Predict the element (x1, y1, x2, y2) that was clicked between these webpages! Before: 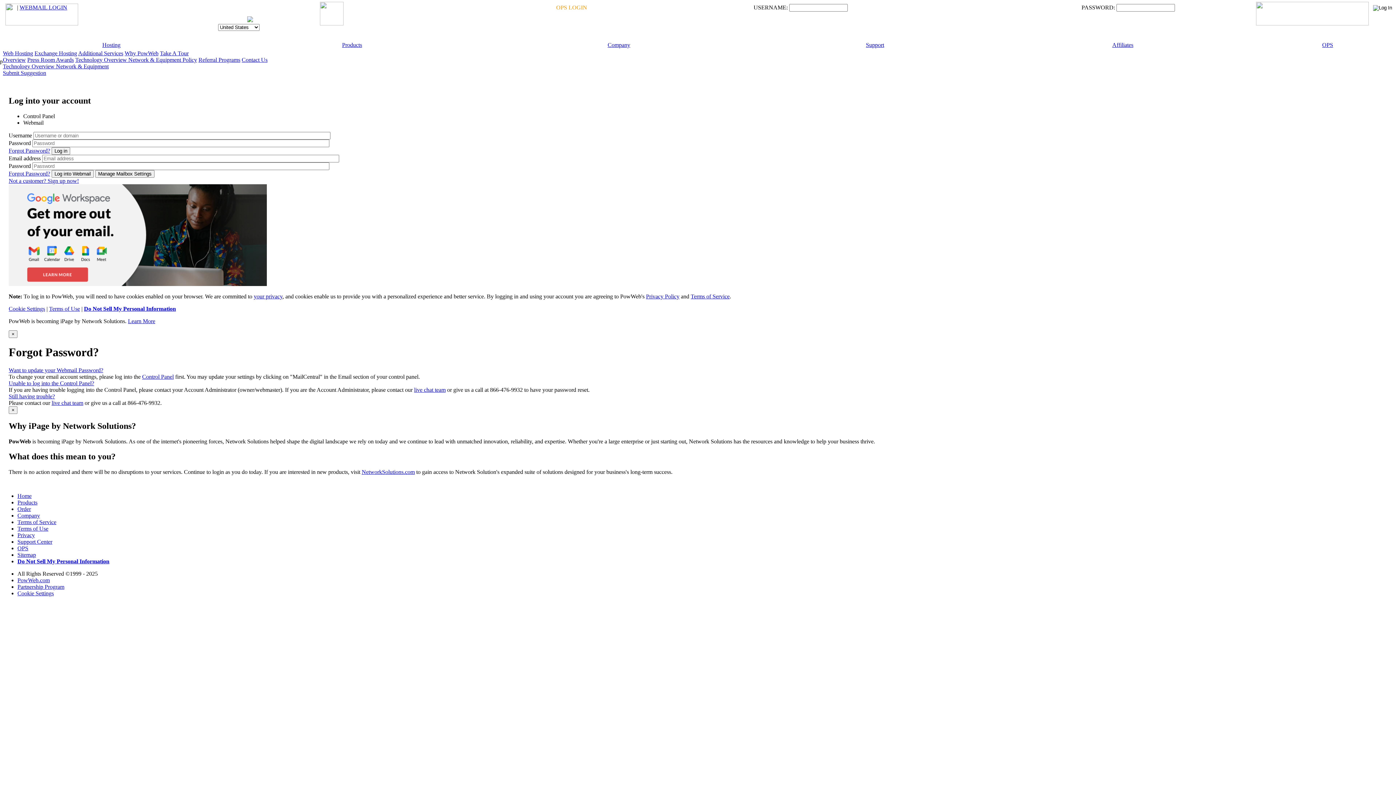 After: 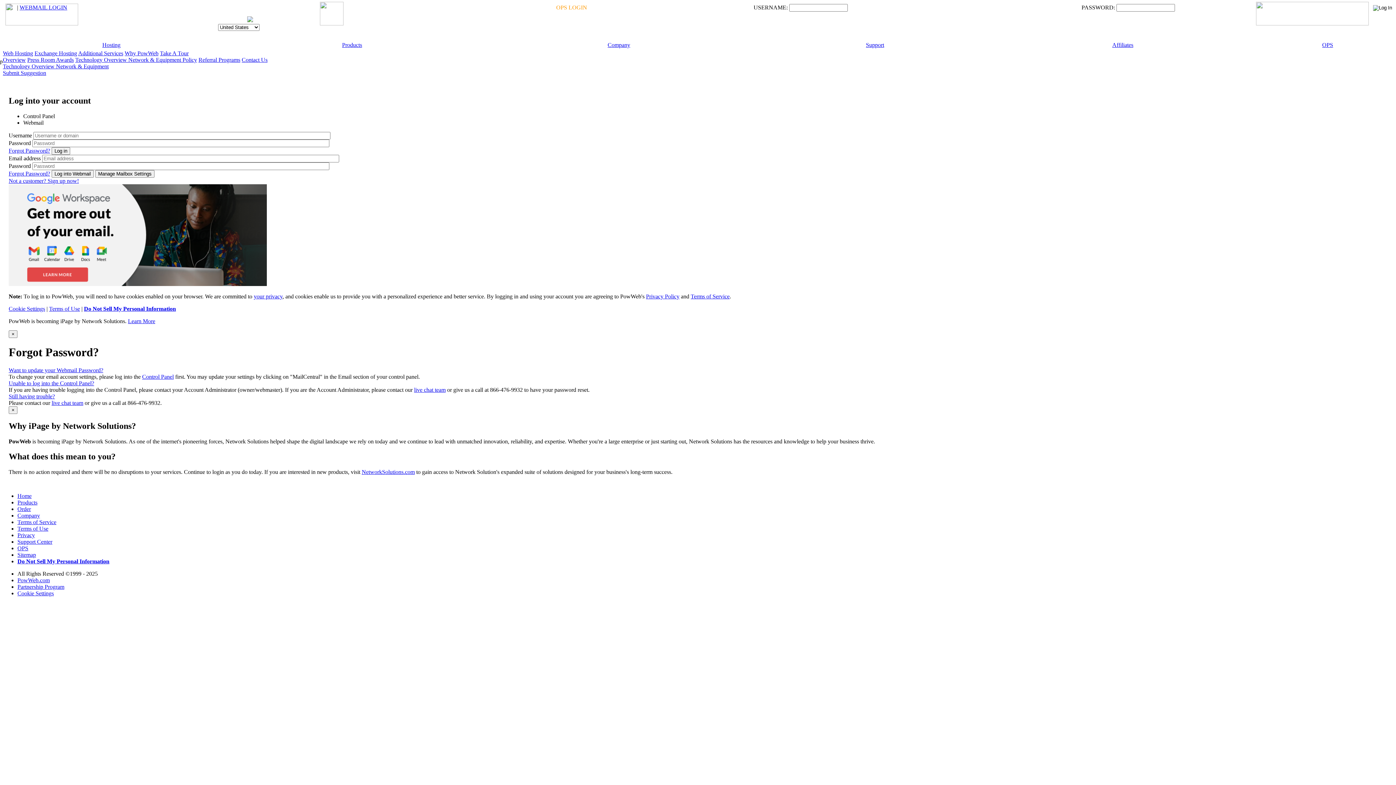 Action: label: Still having trouble? bbox: (8, 393, 54, 399)